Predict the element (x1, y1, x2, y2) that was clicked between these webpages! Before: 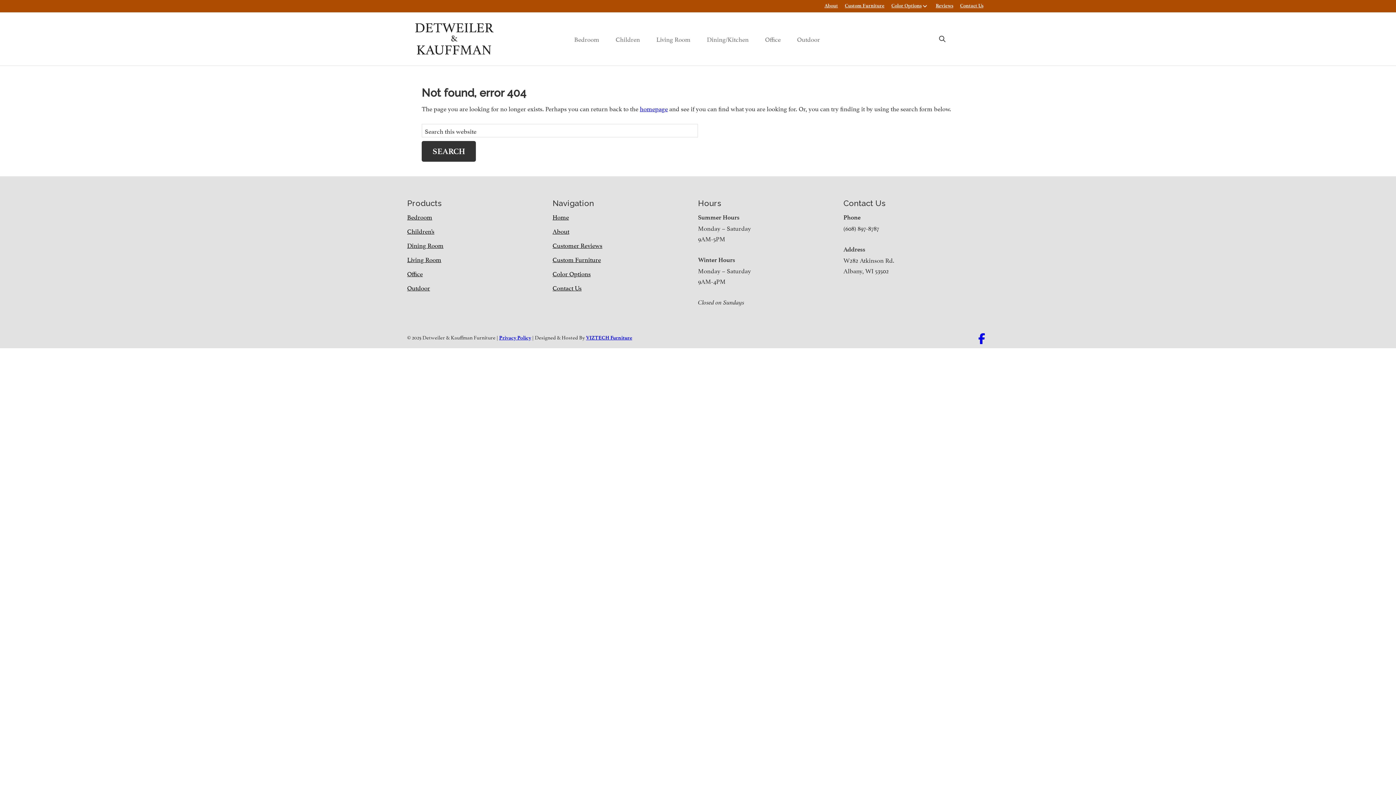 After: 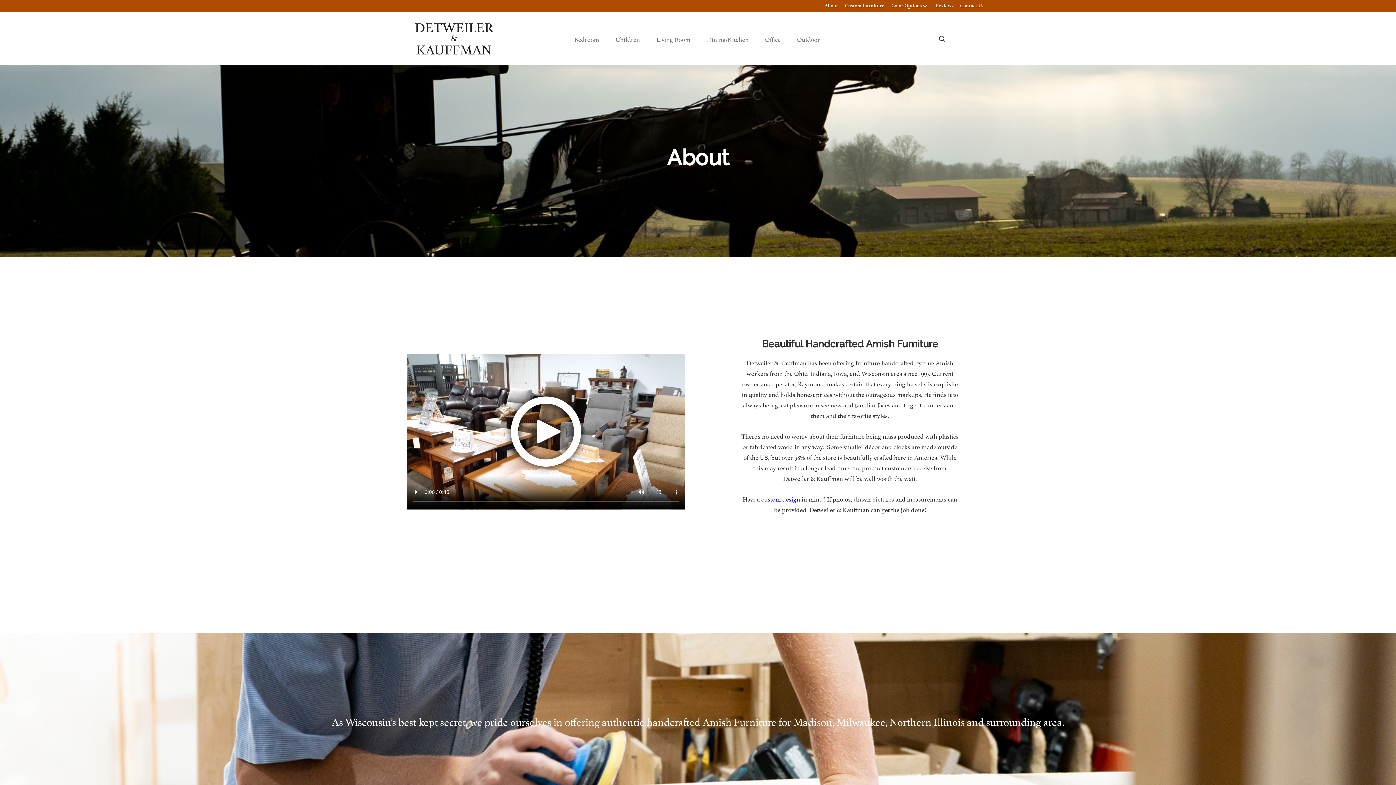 Action: label: About bbox: (552, 226, 569, 235)